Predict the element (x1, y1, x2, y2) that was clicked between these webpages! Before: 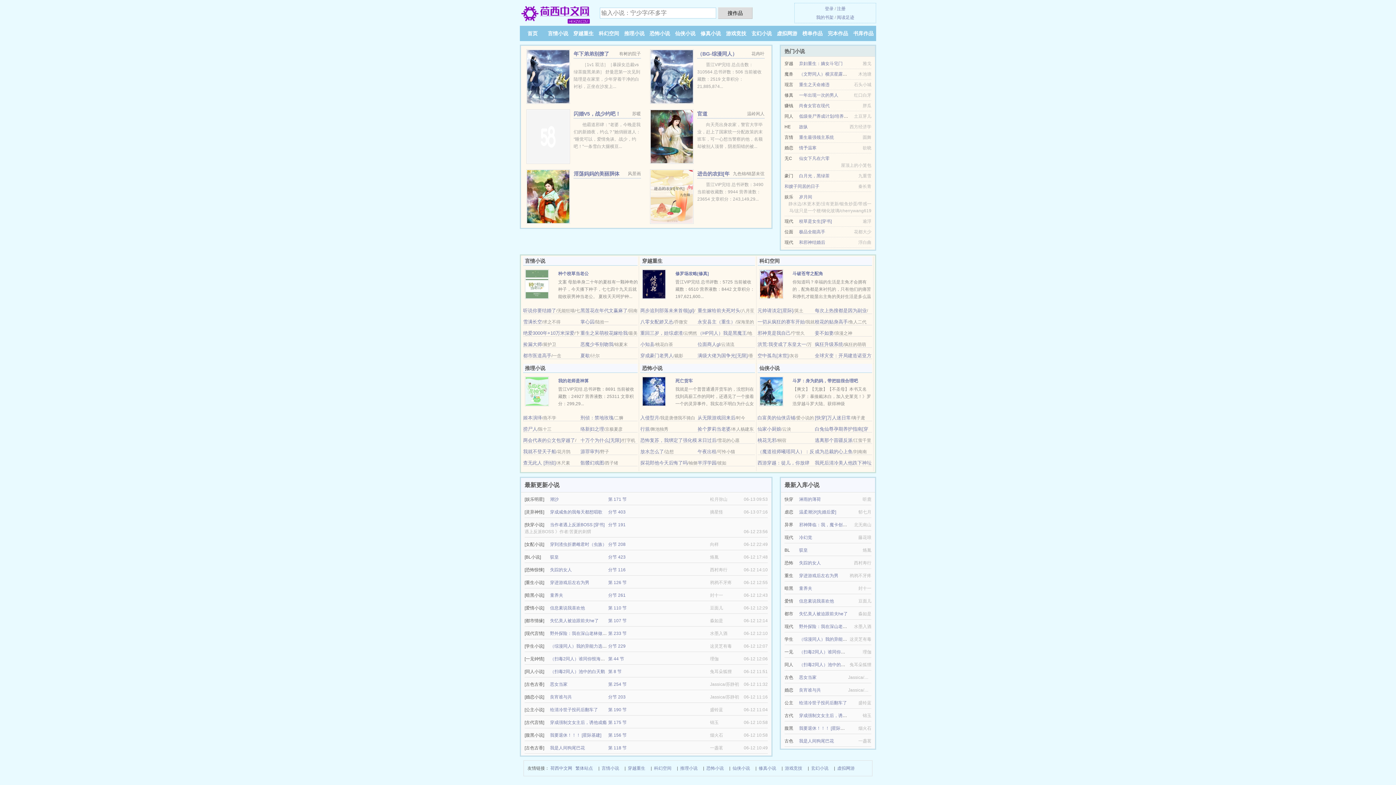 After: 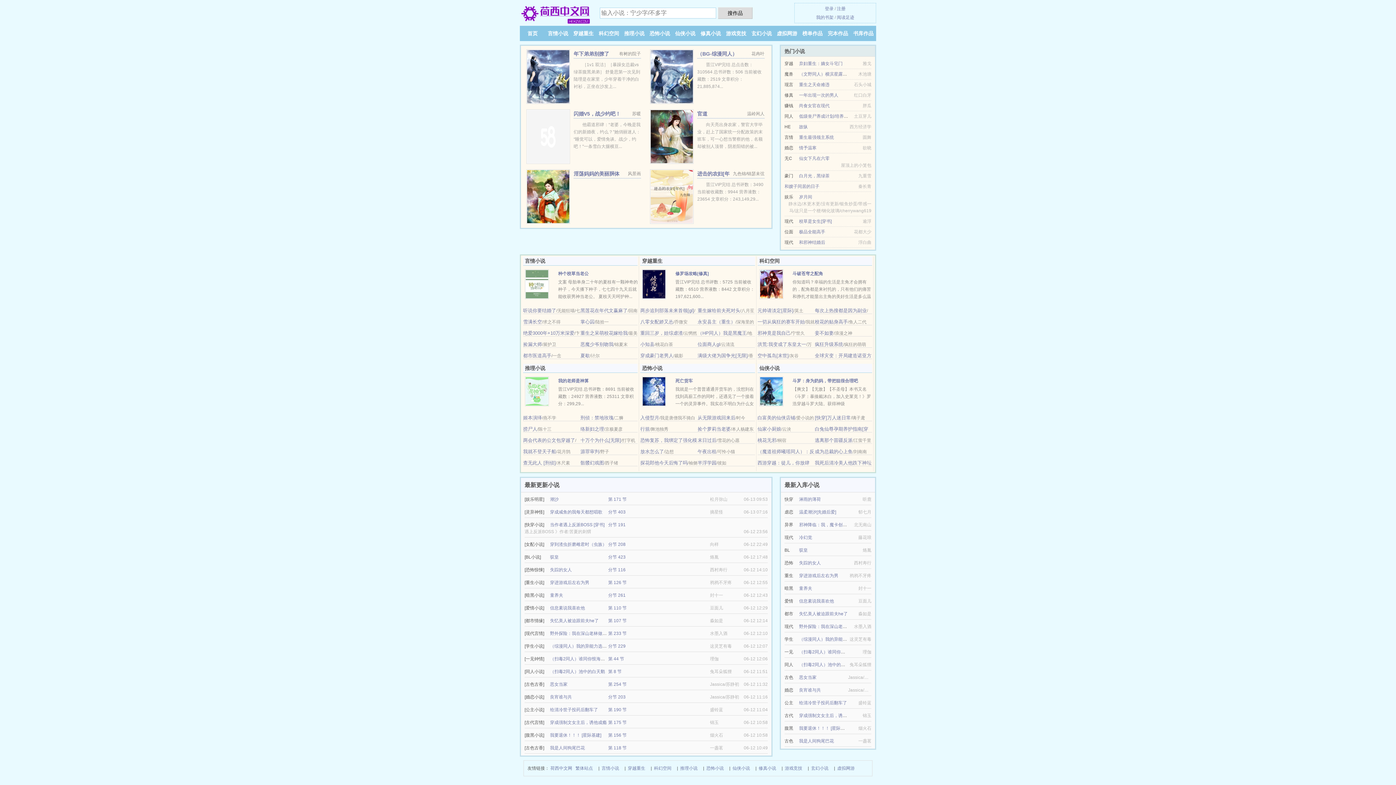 Action: bbox: (580, 341, 613, 347) label: 恶魔少爷别吻我